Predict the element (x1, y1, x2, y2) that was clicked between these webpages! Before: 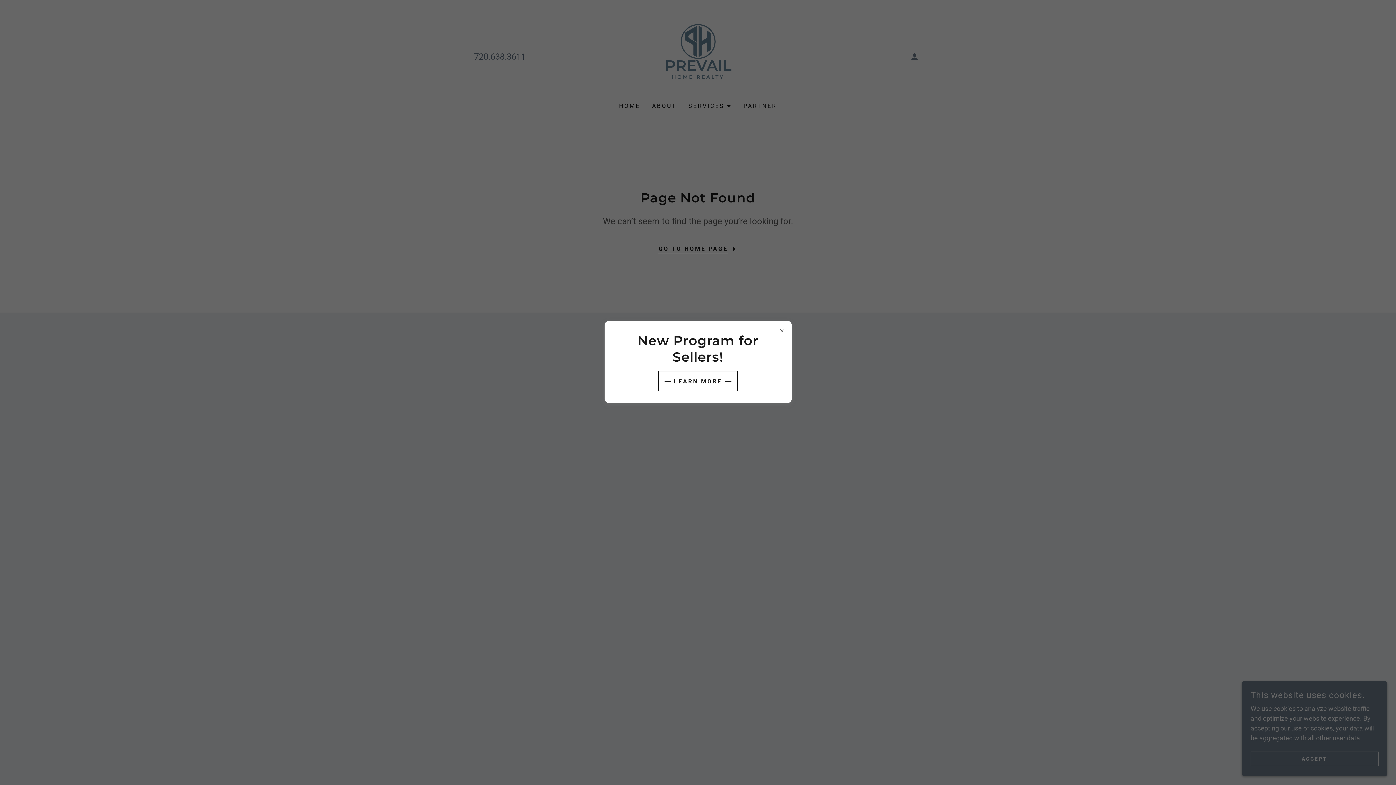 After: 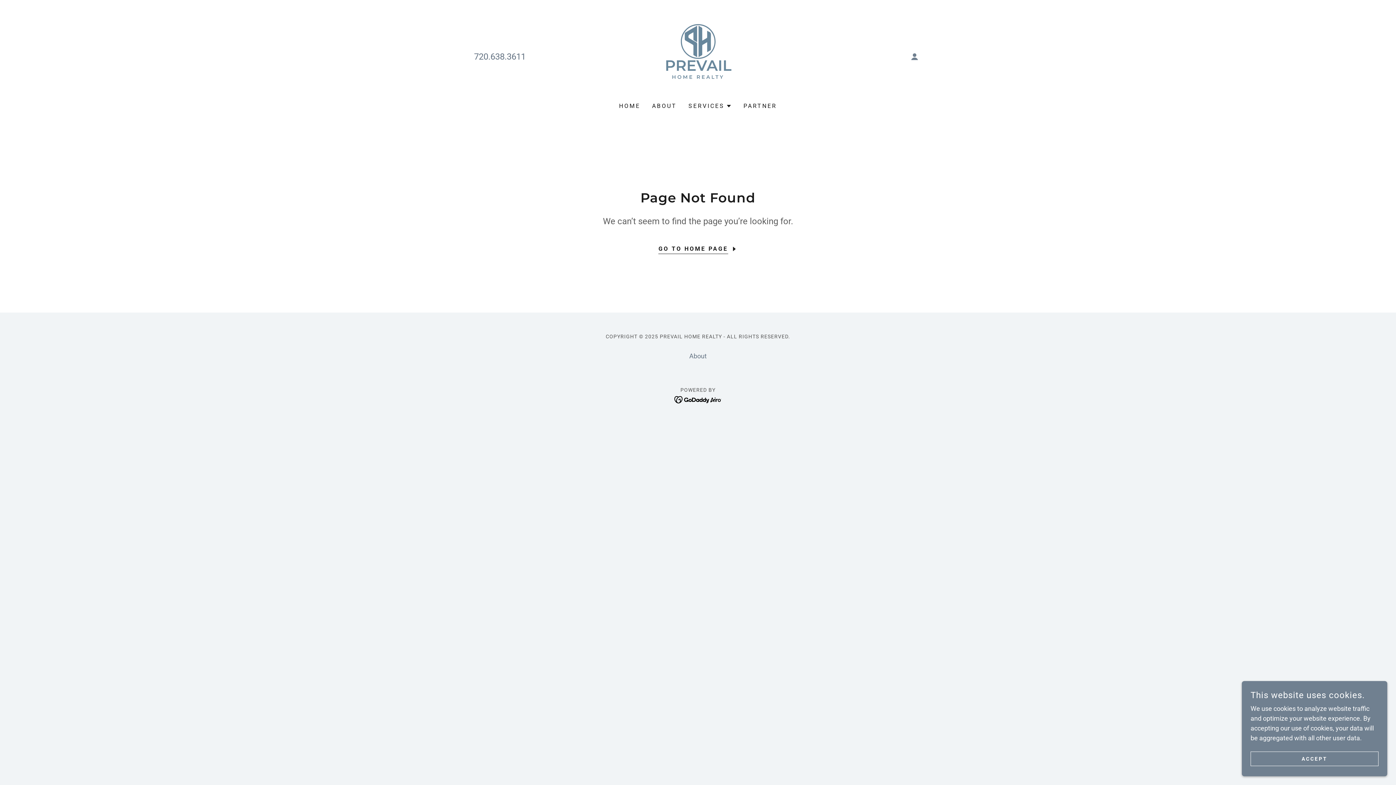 Action: label: LEARN MORE bbox: (658, 371, 737, 391)